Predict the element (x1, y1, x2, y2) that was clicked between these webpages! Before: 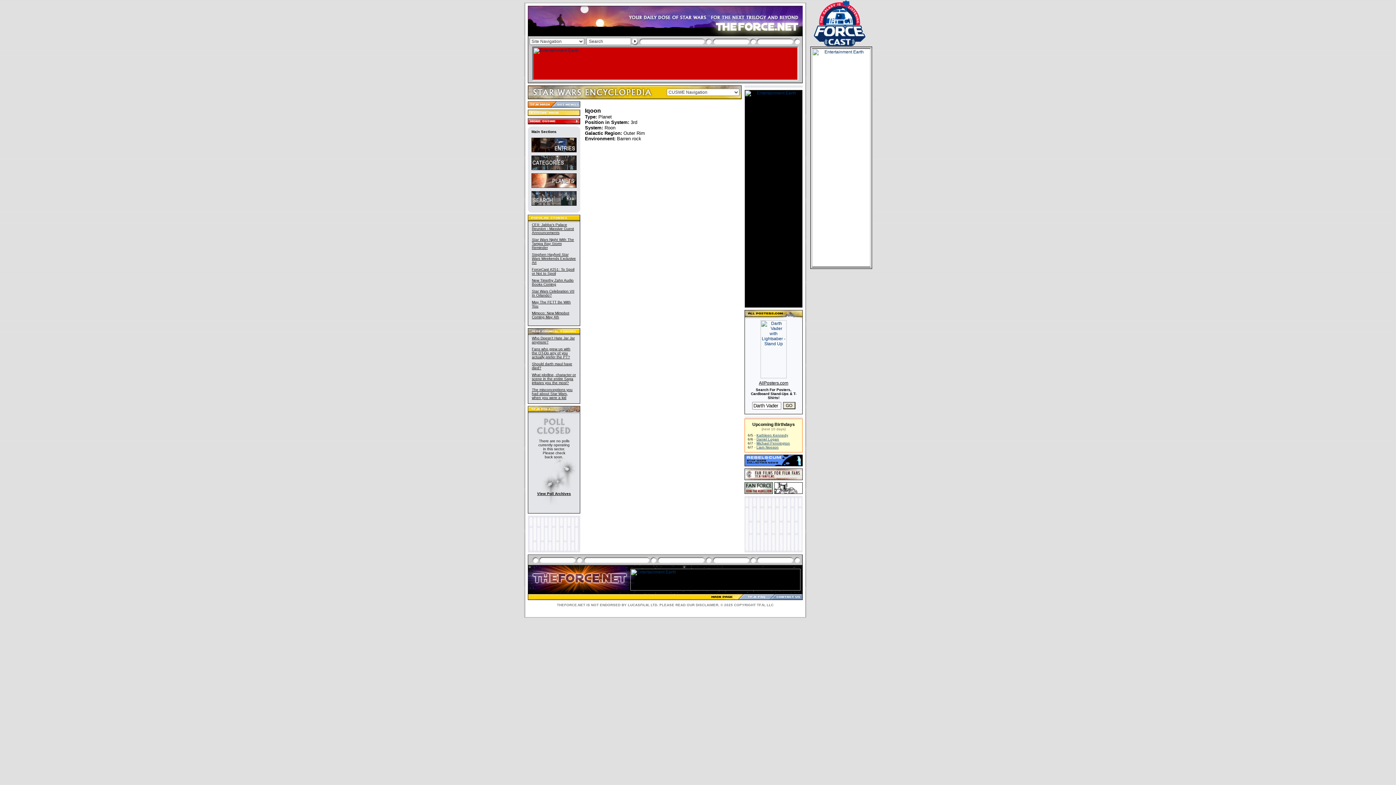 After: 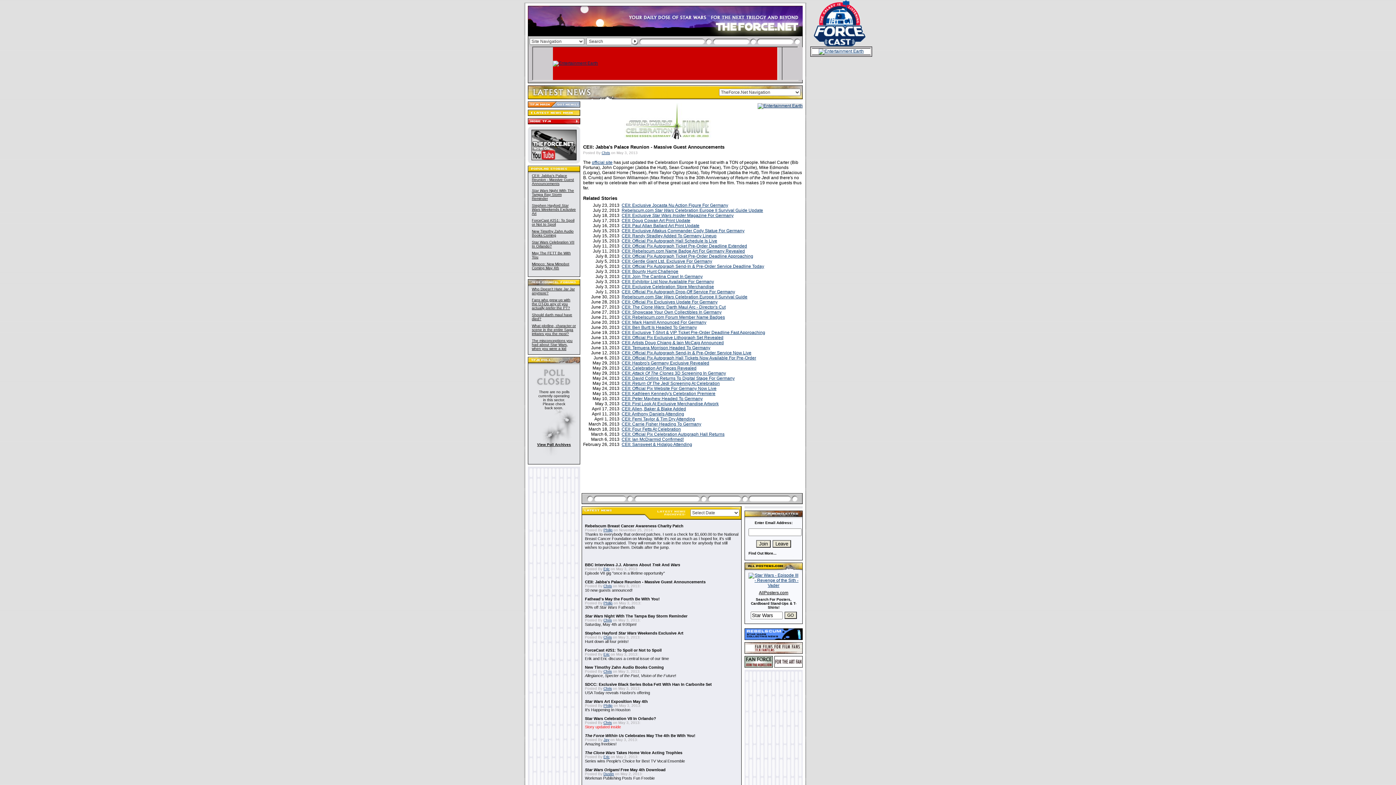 Action: label: CEII: Jabba's Palace Reunion - Massive Guest Announcements bbox: (532, 222, 574, 234)